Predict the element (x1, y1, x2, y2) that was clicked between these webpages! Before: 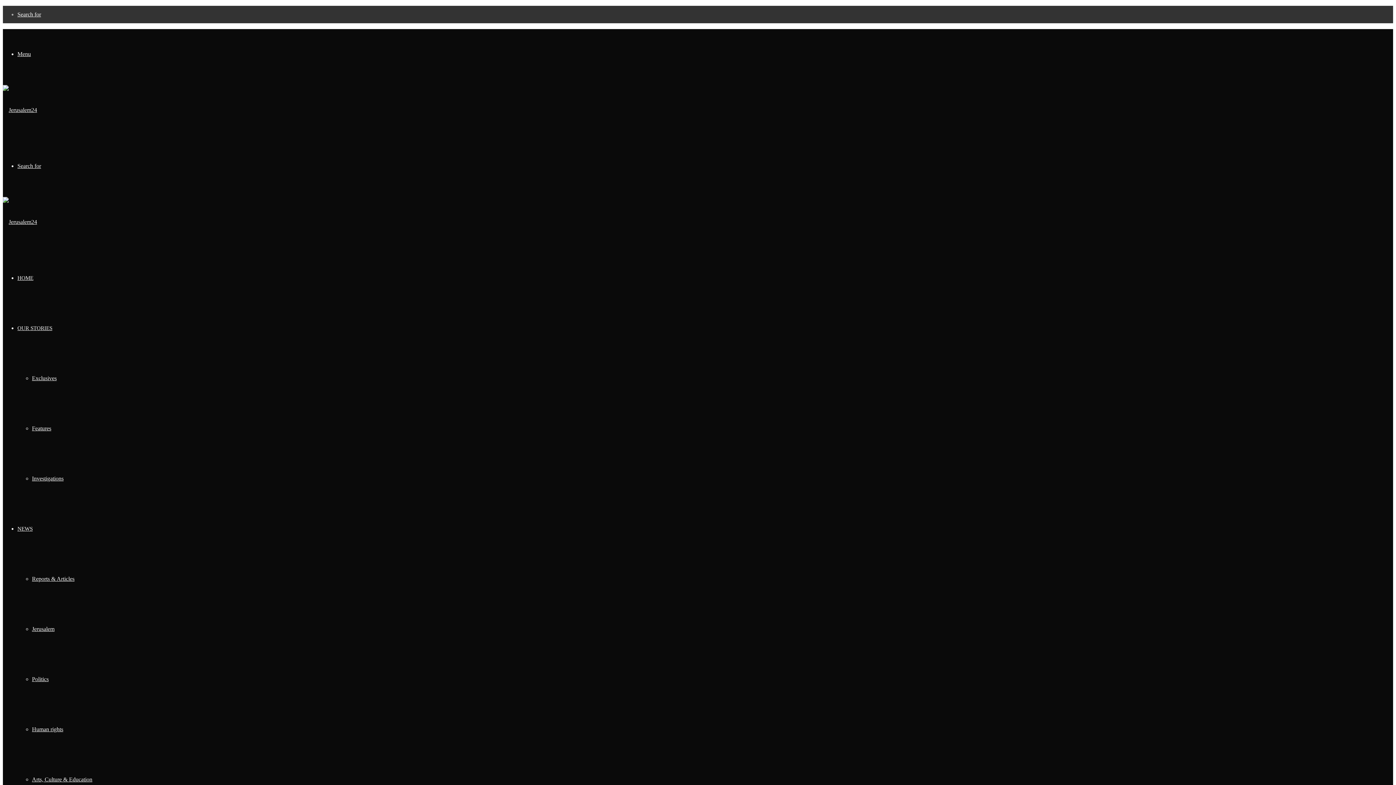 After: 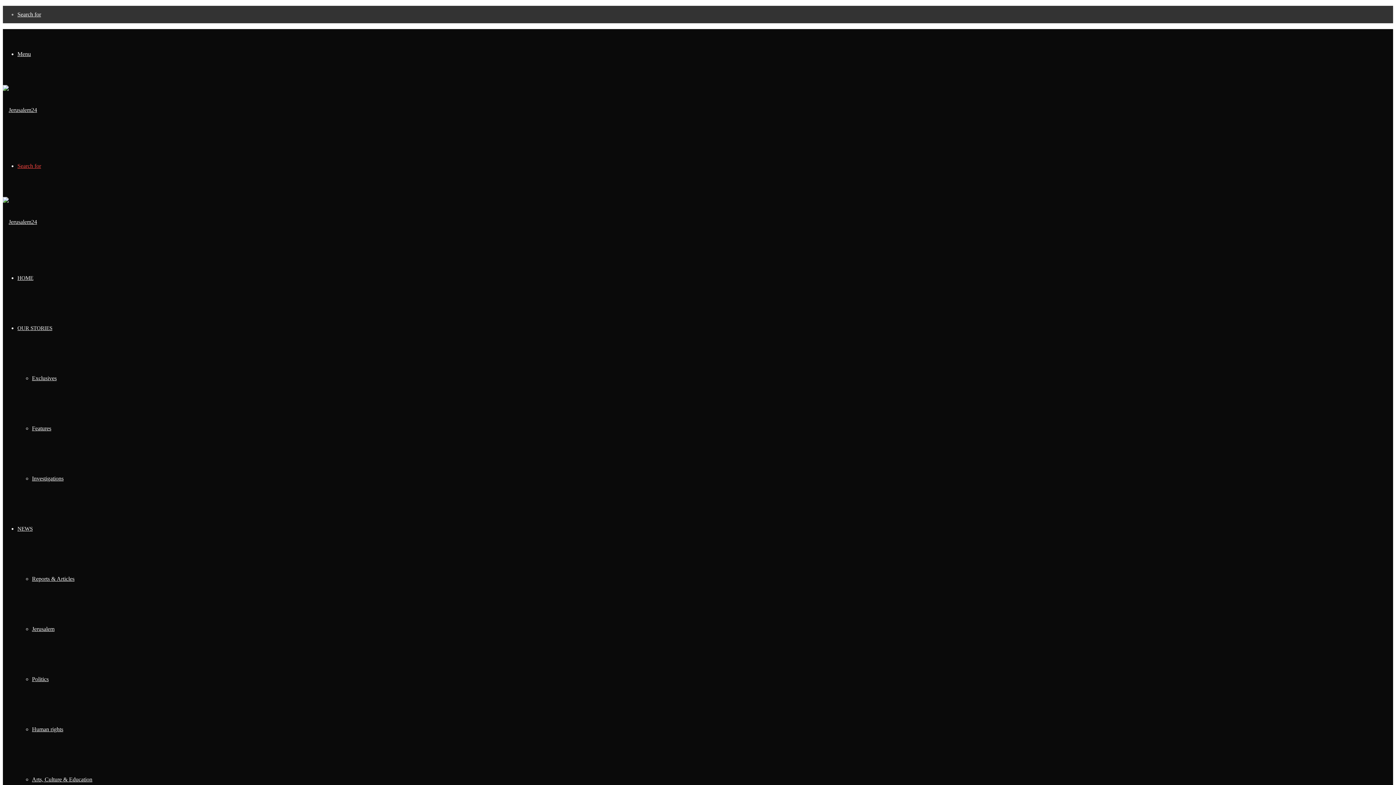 Action: bbox: (17, 162, 41, 169) label: Search for